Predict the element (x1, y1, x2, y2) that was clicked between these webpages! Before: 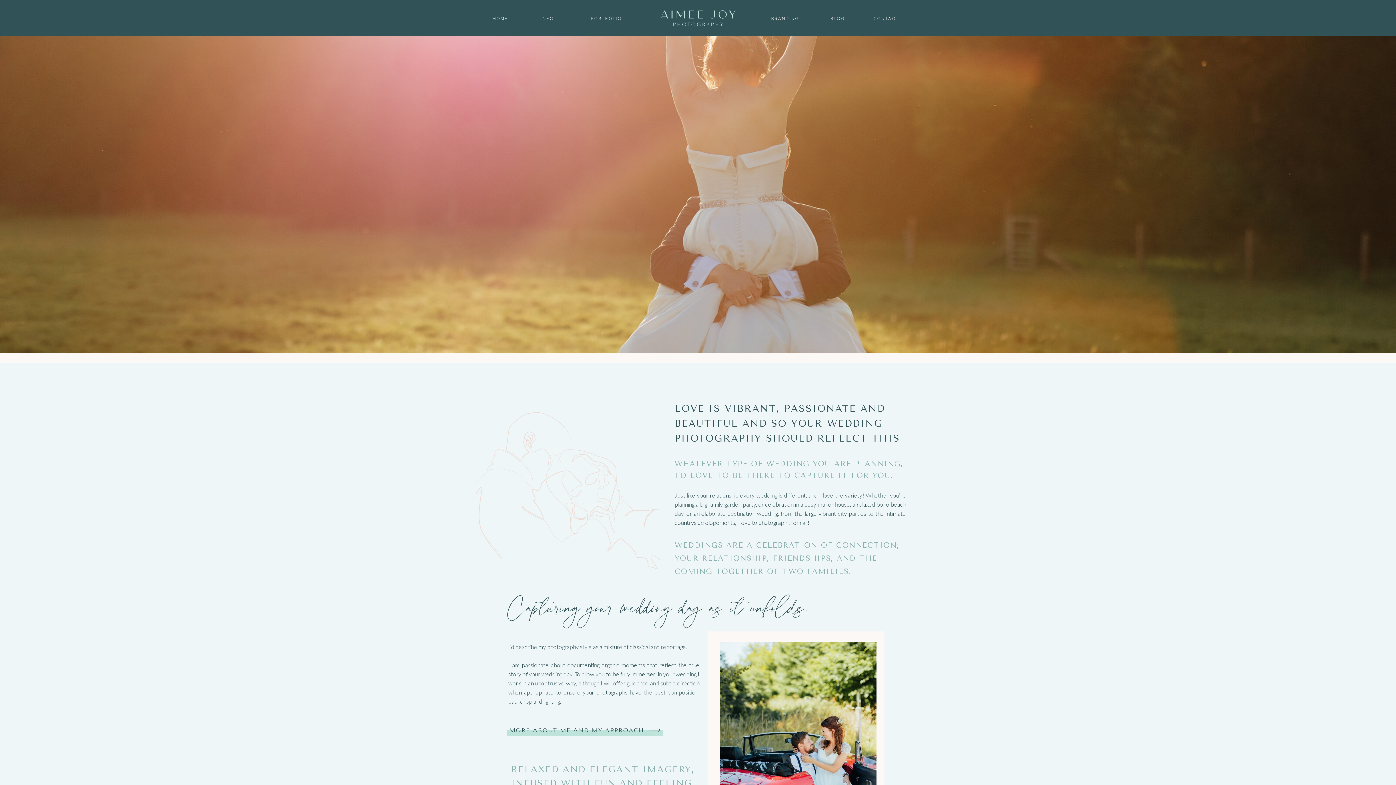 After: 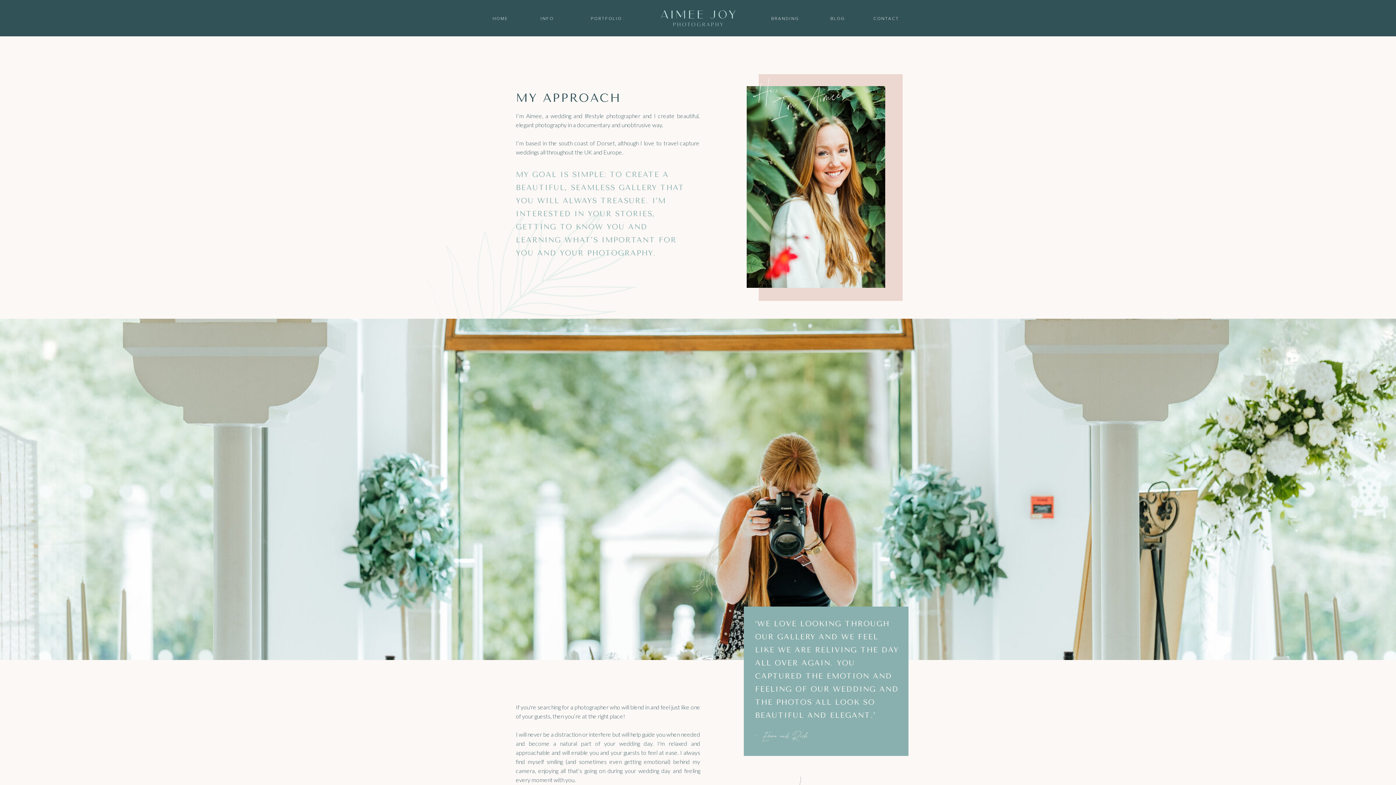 Action: bbox: (647, 728, 662, 732)